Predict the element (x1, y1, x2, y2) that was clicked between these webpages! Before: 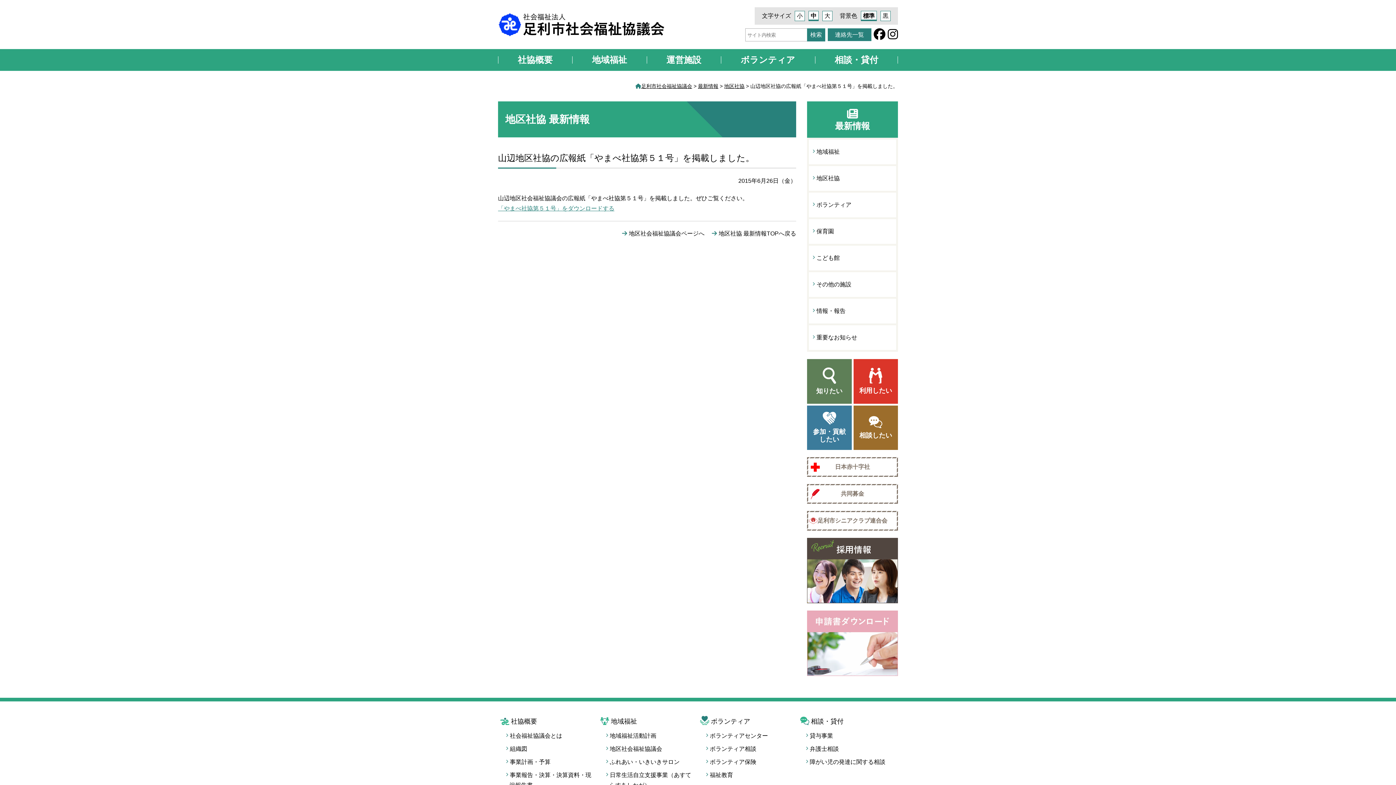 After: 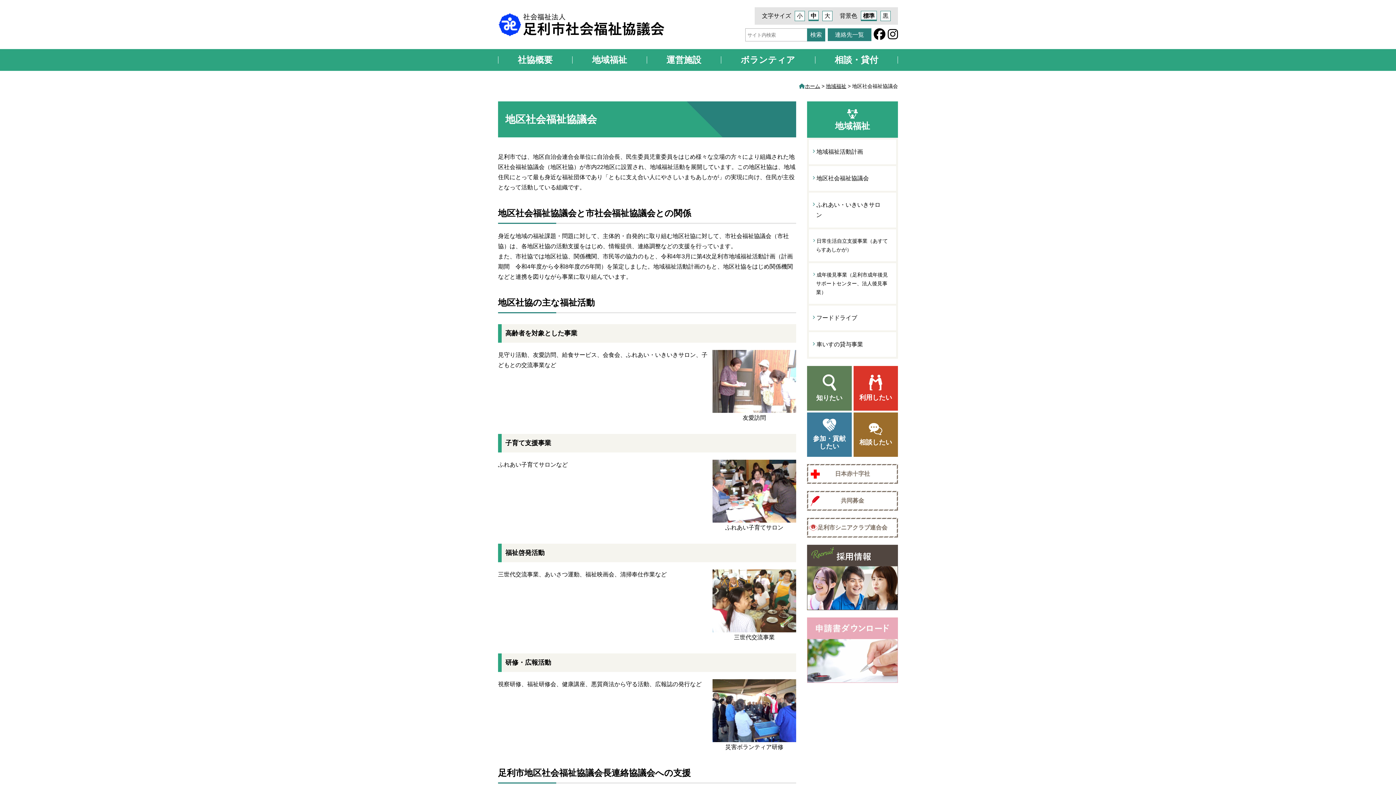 Action: bbox: (622, 230, 704, 236) label: 地区社会福祉協議会ページへ